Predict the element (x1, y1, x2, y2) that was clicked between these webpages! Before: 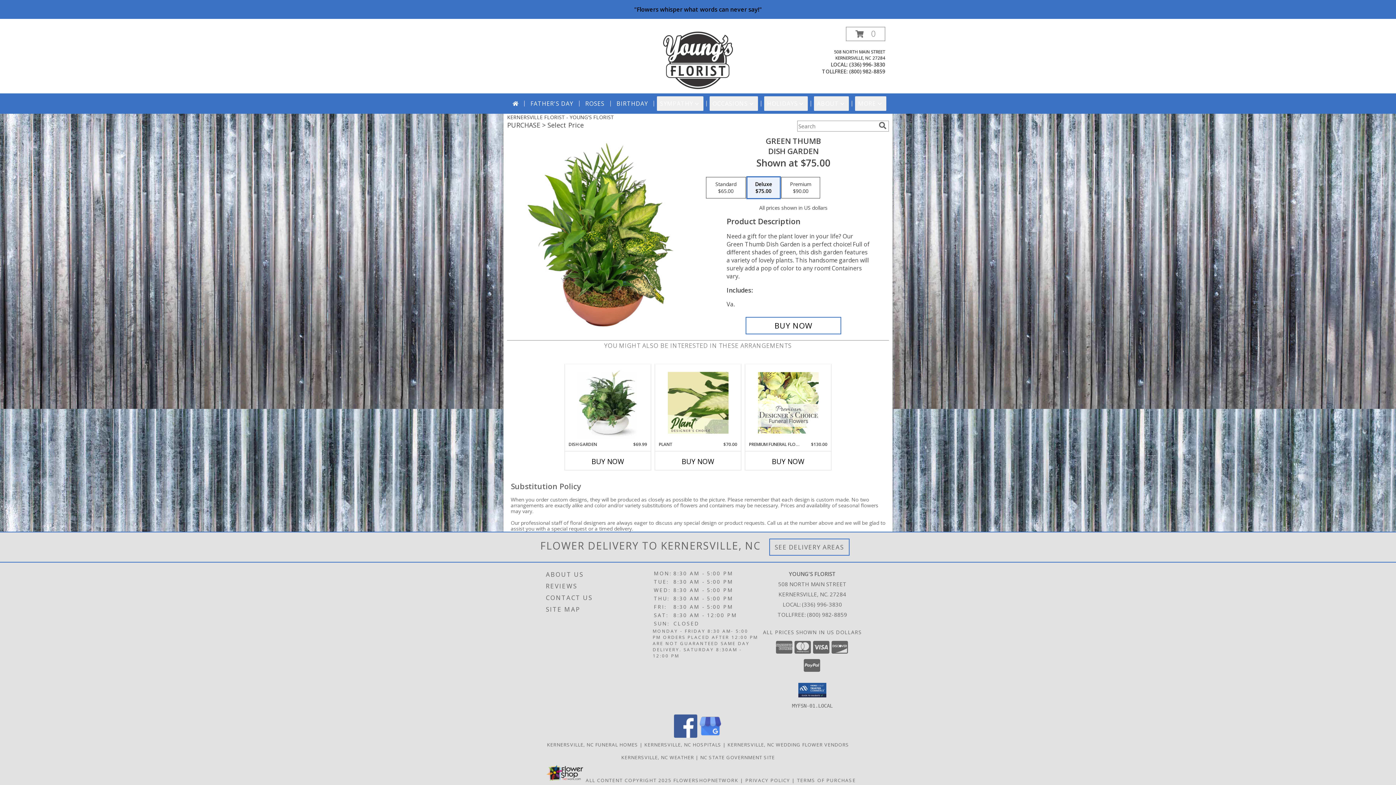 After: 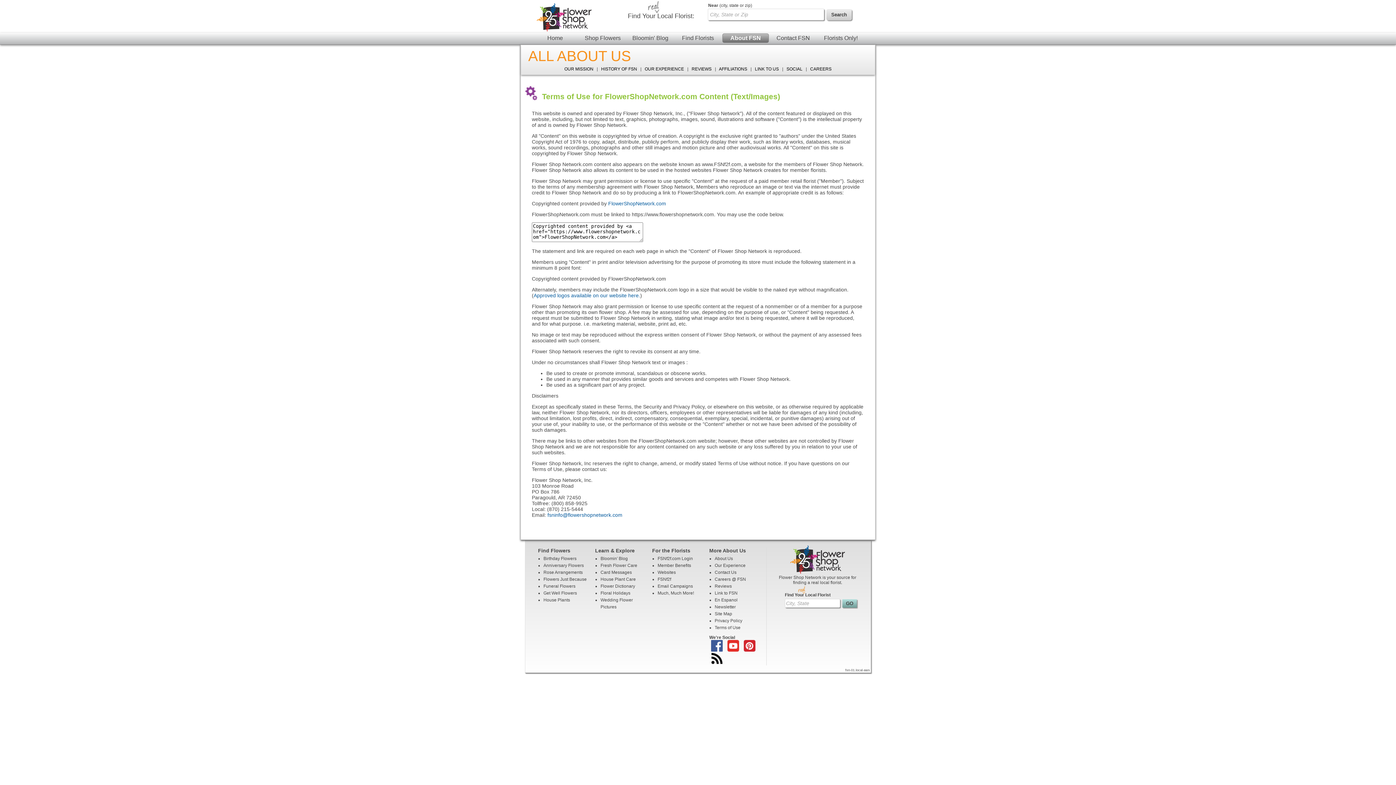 Action: label: Open Flower shop network terms of use in new window bbox: (585, 777, 671, 783)